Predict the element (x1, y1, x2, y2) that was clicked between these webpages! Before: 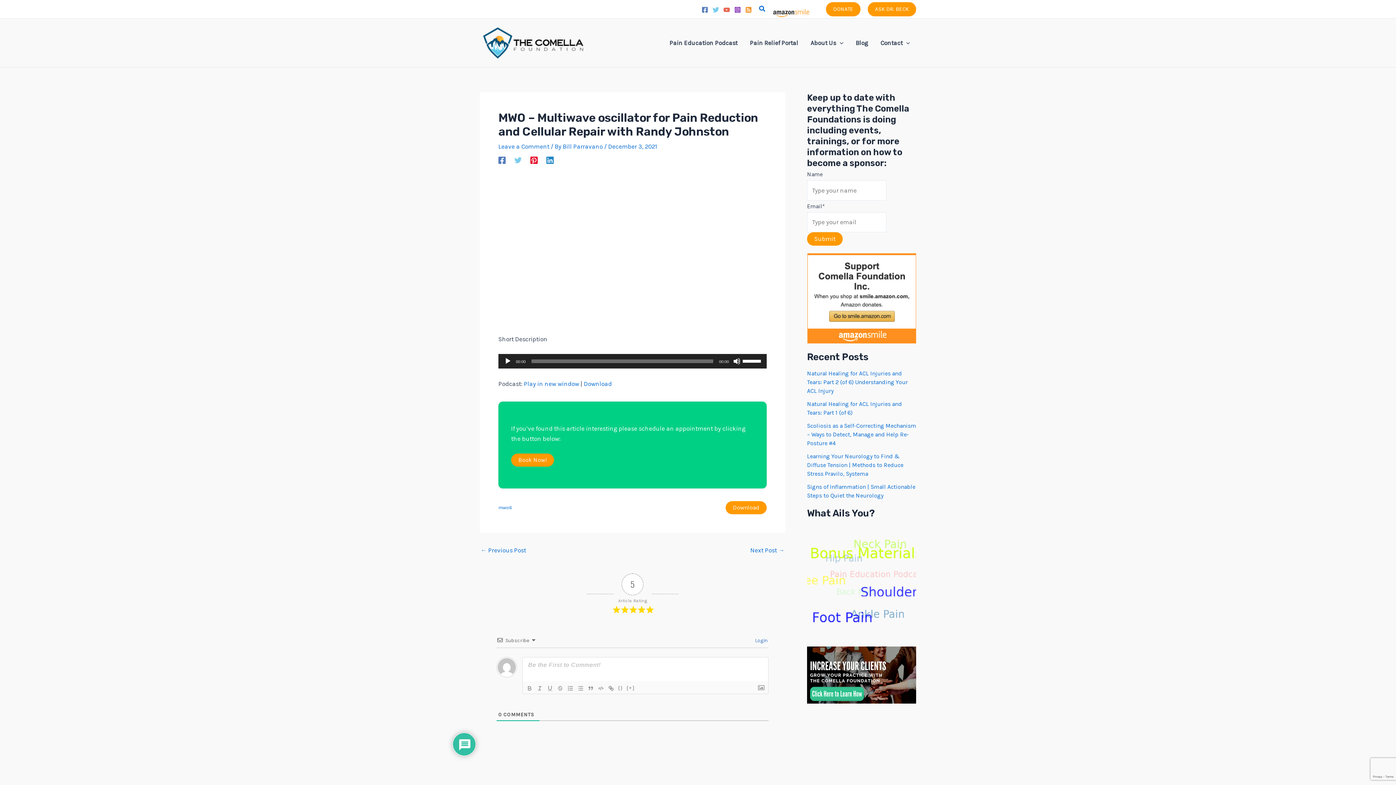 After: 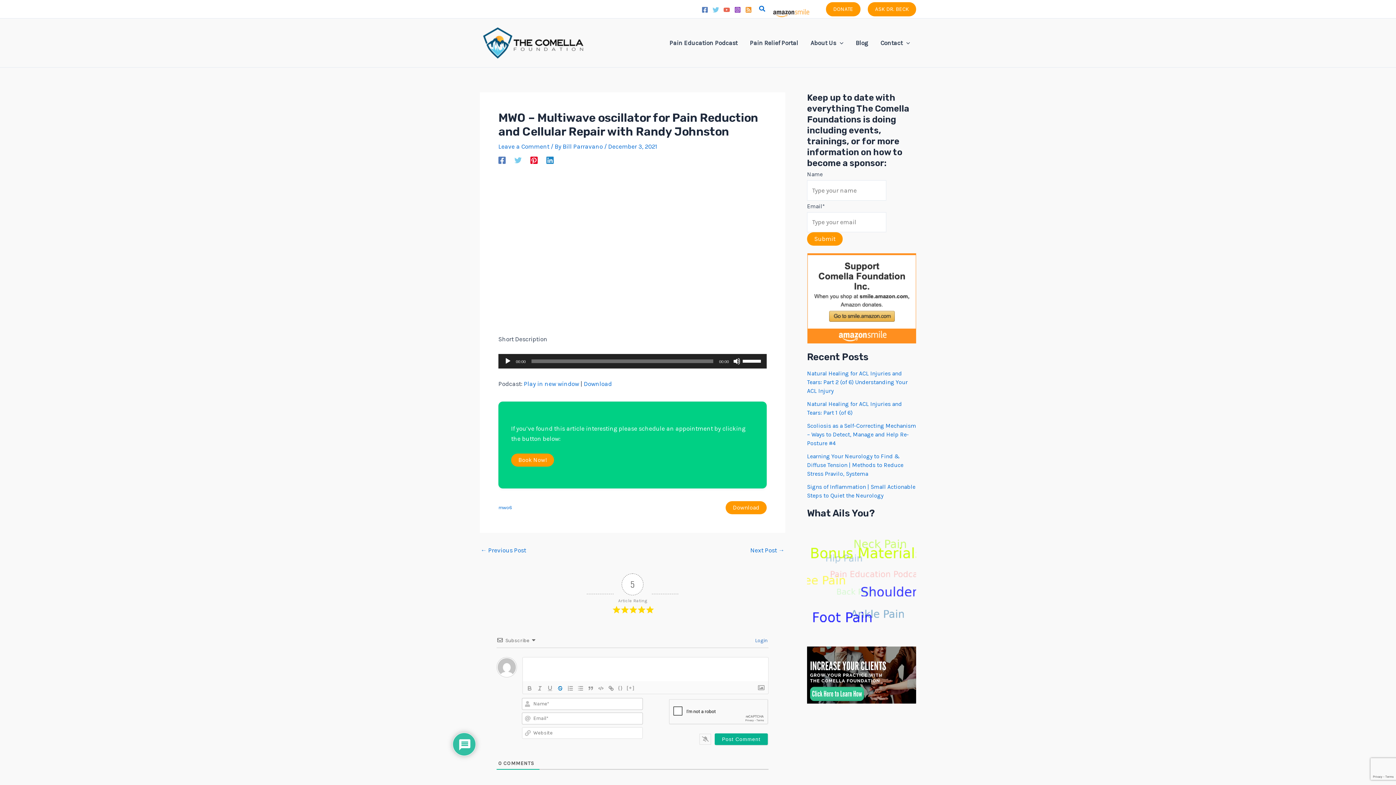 Action: bbox: (555, 684, 565, 692)